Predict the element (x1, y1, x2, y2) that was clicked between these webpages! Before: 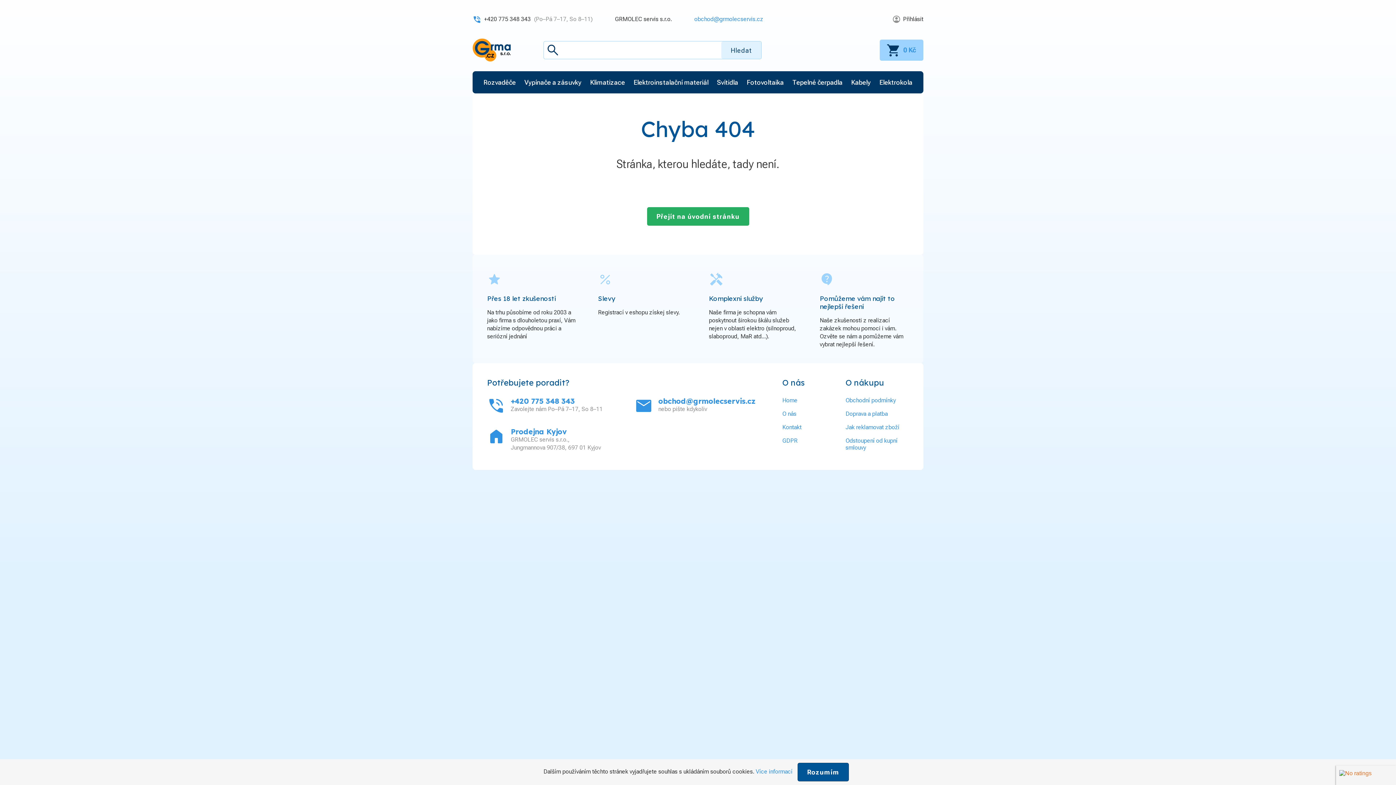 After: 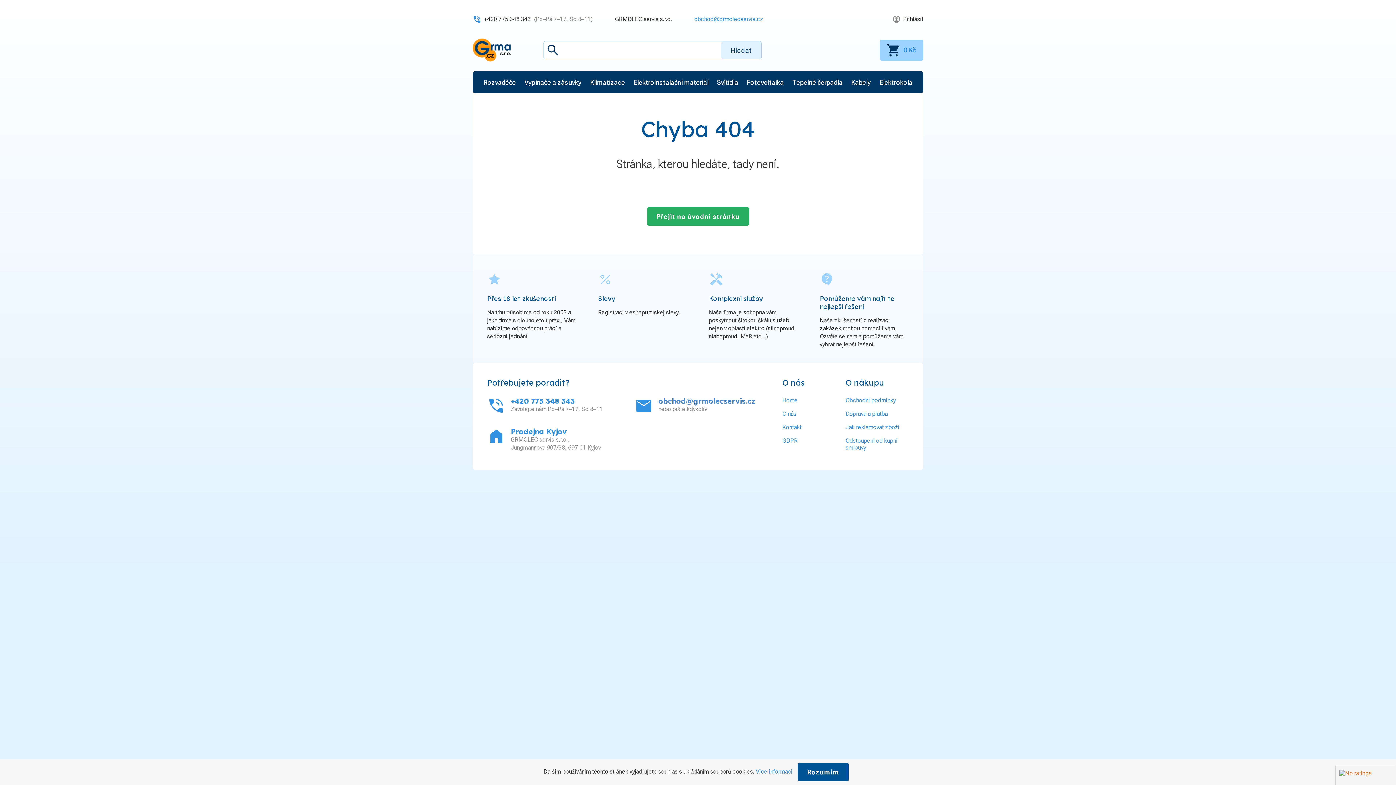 Action: bbox: (658, 396, 755, 405) label: obchod@grmolecservis.cz